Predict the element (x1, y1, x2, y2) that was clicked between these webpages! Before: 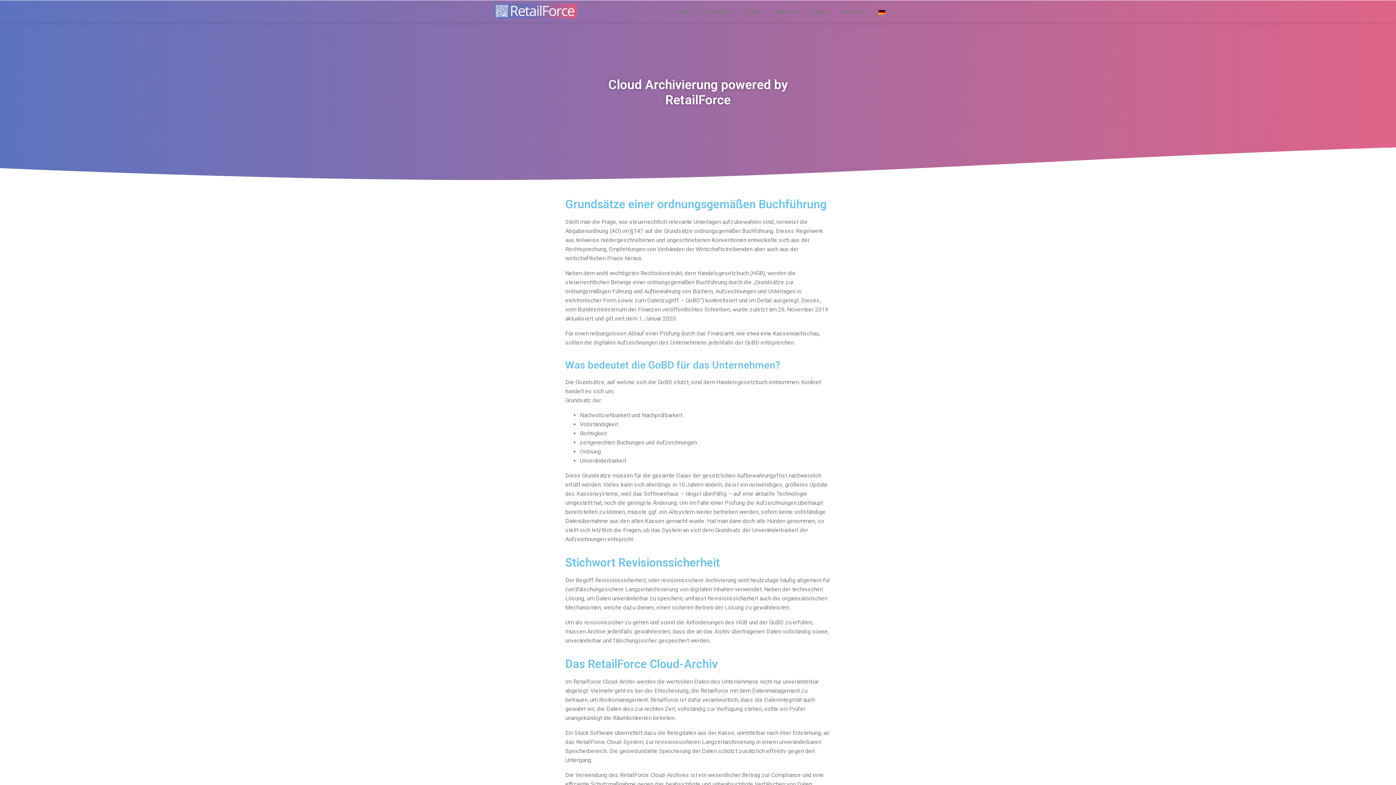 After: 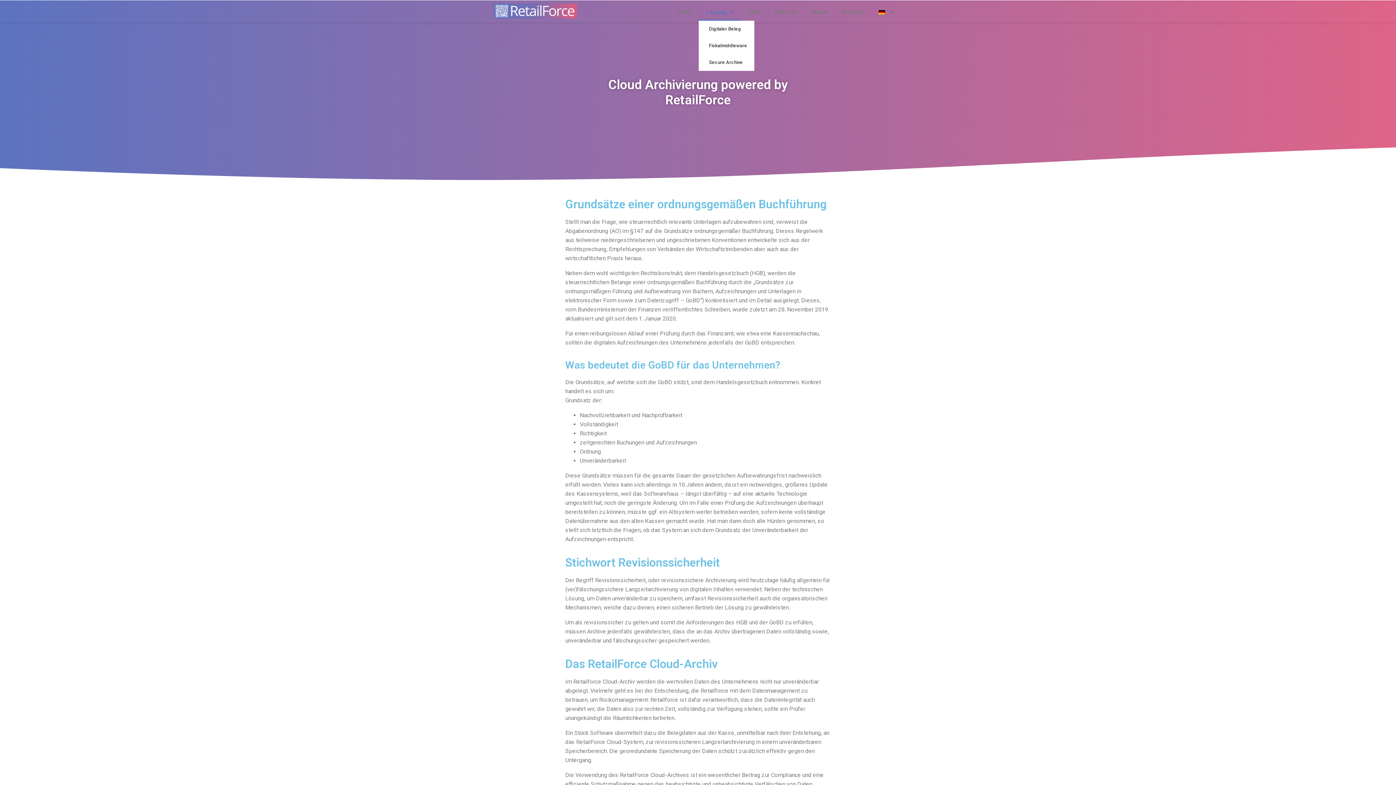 Action: label: Lösung bbox: (698, 4, 741, 20)